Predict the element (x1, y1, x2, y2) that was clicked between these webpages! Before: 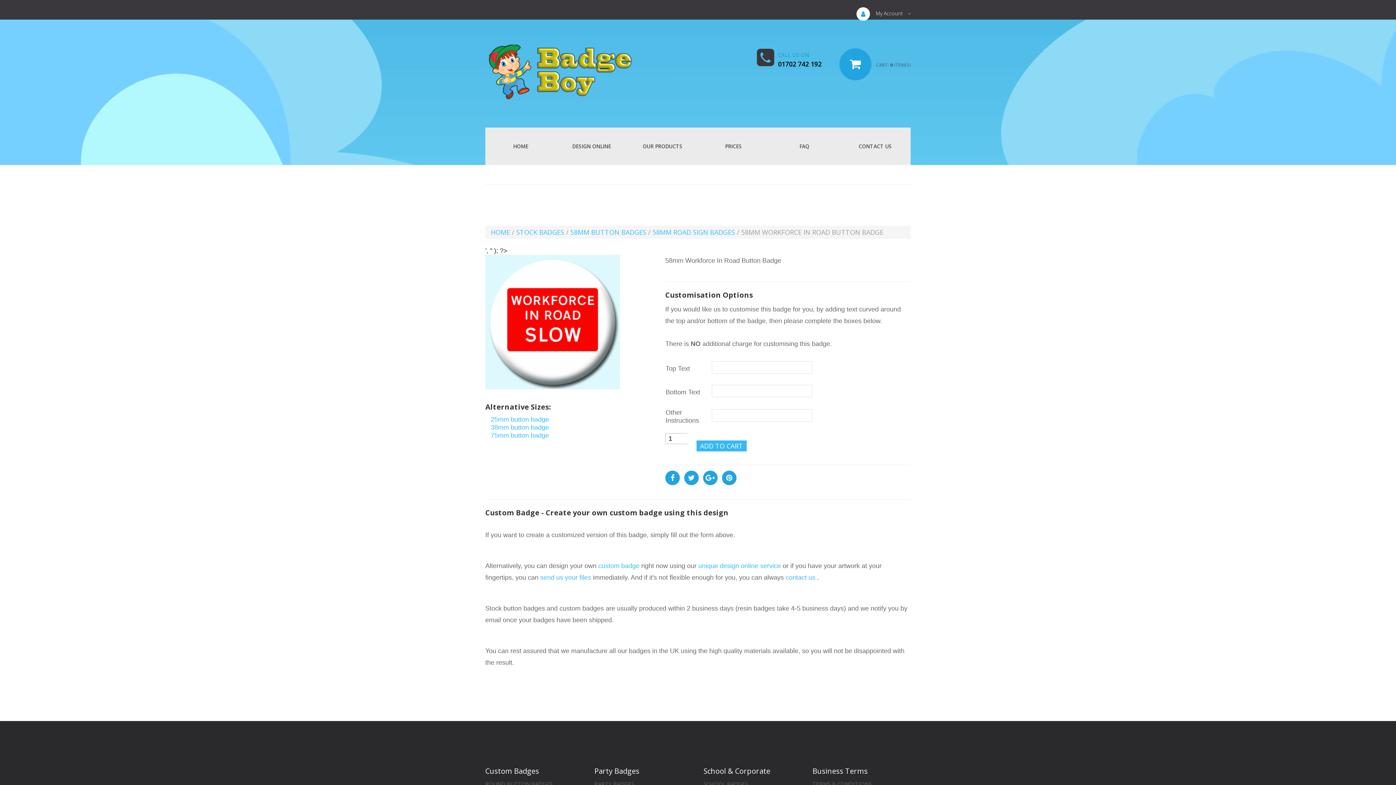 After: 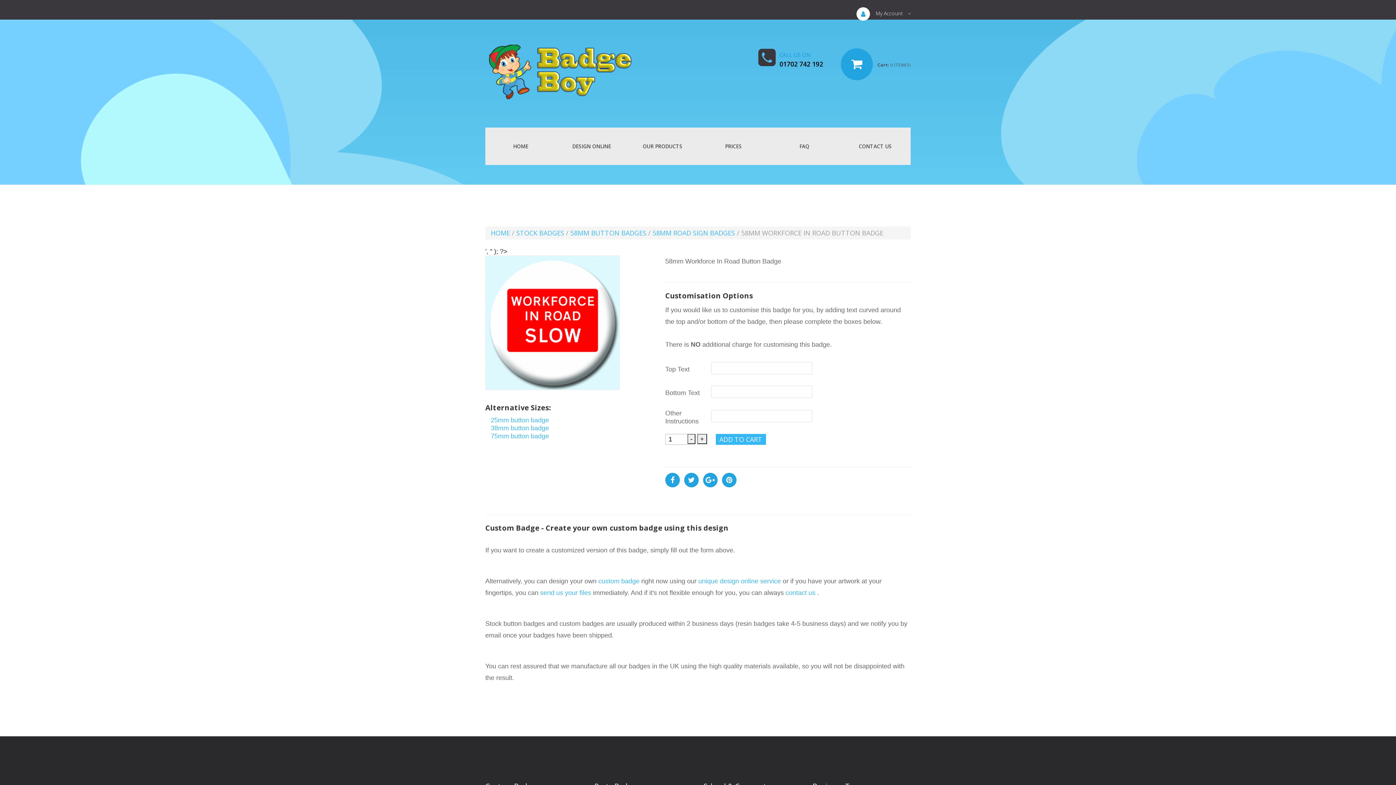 Action: bbox: (778, 59, 821, 68) label: 01702 742 192